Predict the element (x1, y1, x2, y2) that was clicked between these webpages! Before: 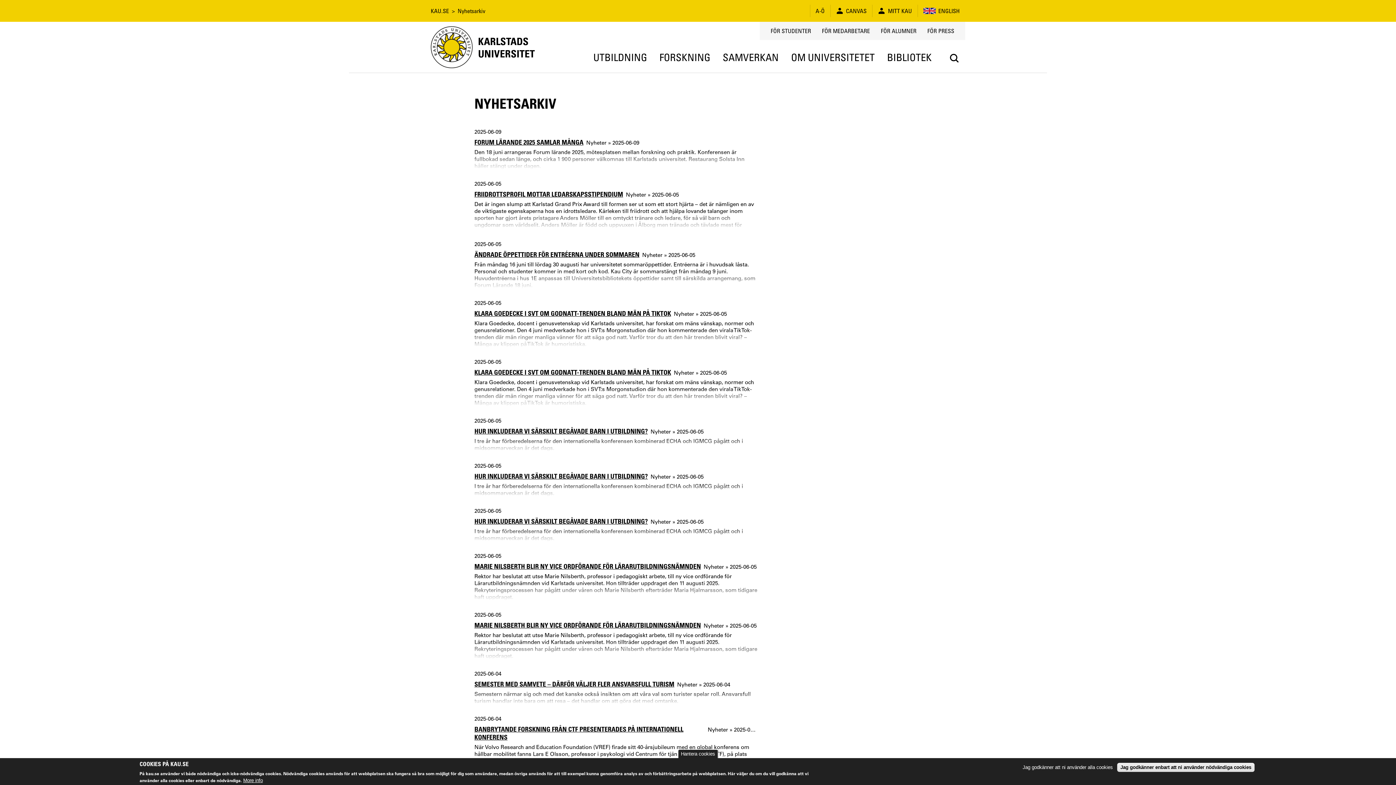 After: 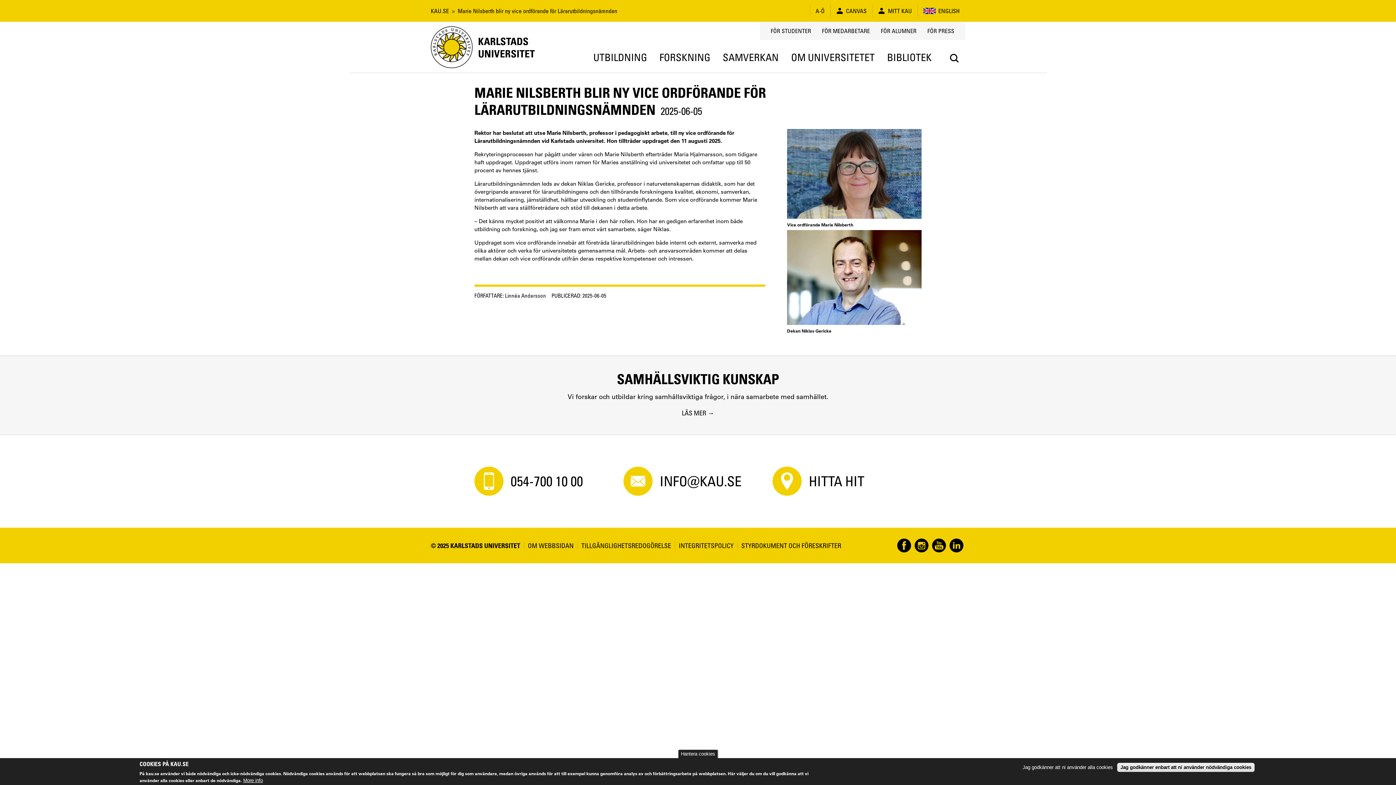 Action: label: MARIE NILSBERTH BLIR NY VICE ORDFÖRANDE FÖR LÄRARUTBILDNINGSNÄMNDEN bbox: (474, 562, 701, 570)